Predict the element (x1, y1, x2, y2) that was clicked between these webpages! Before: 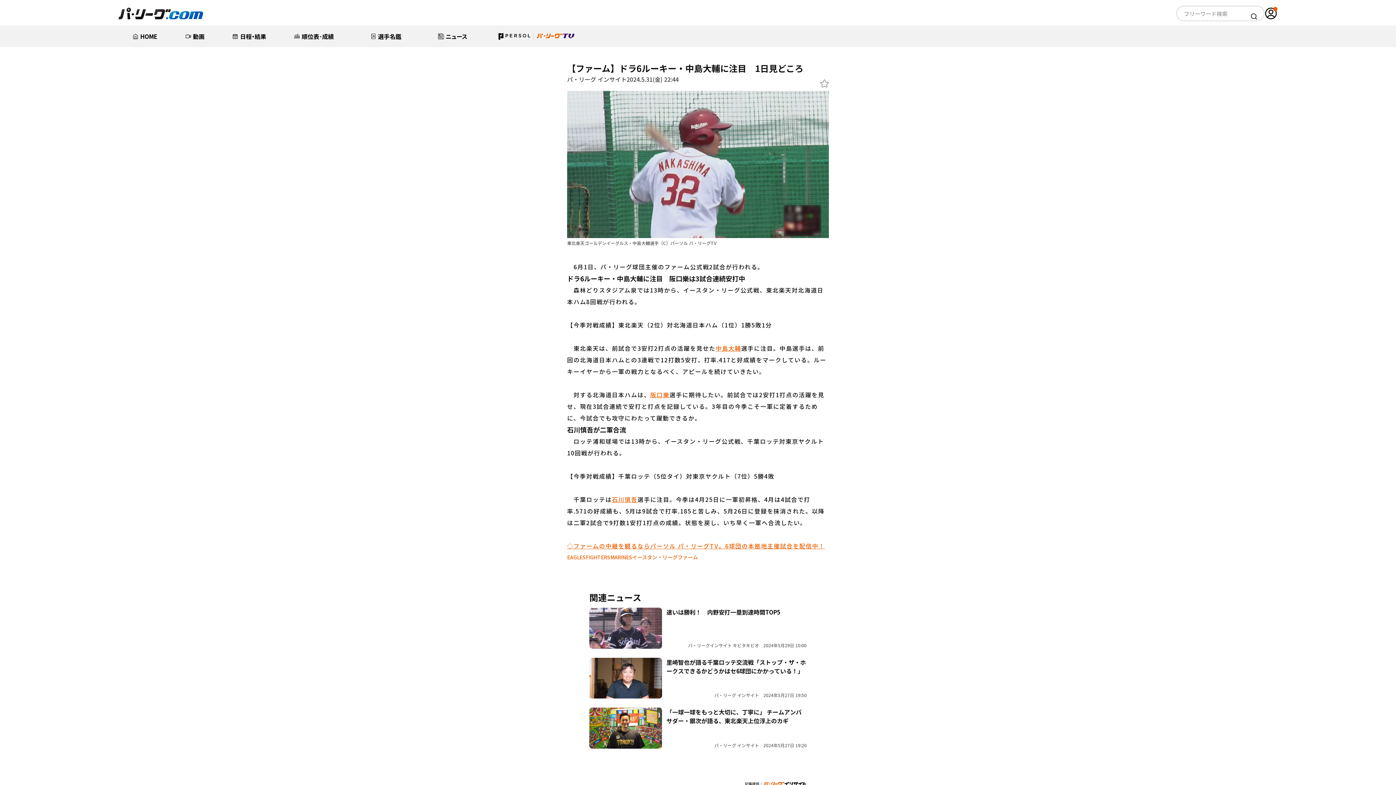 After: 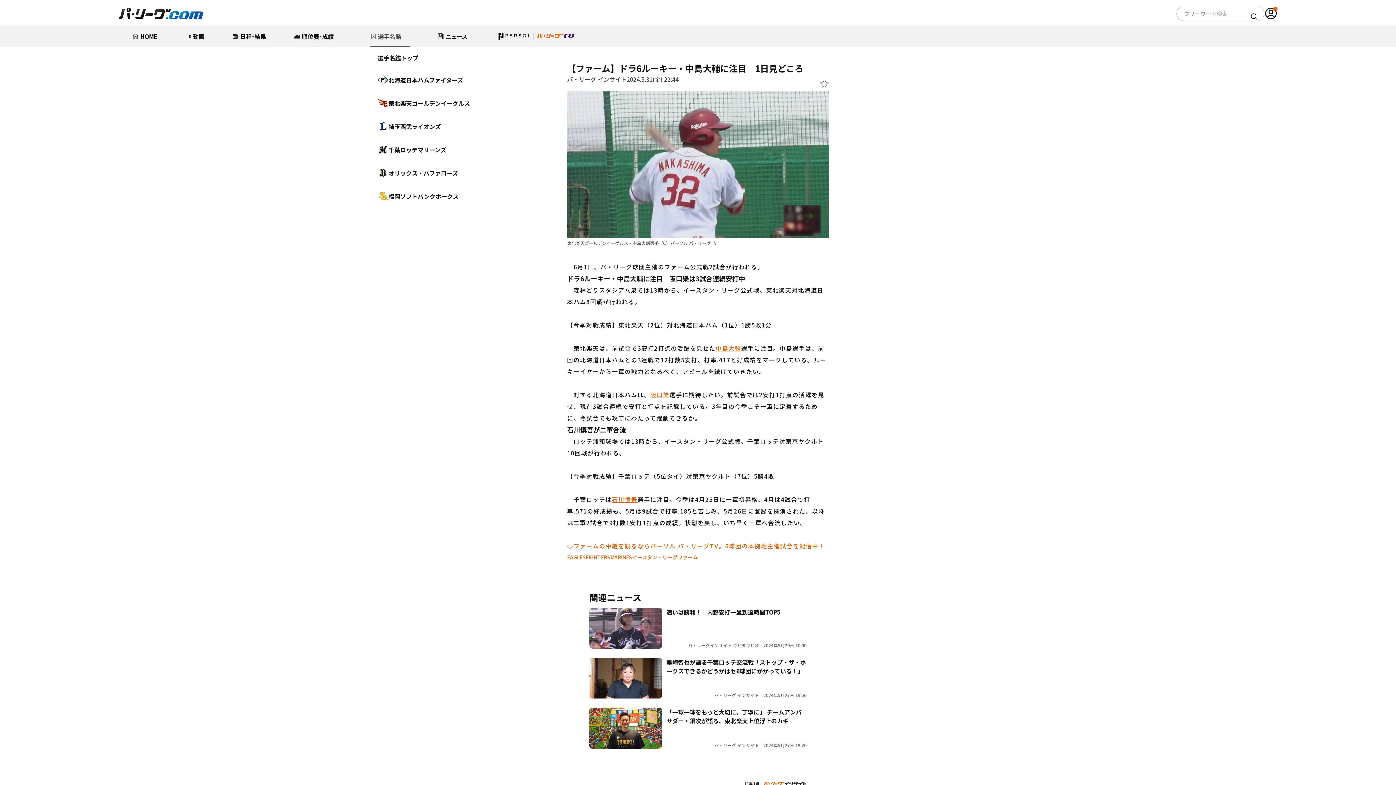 Action: label: 選手名鑑 bbox: (356, 25, 424, 47)